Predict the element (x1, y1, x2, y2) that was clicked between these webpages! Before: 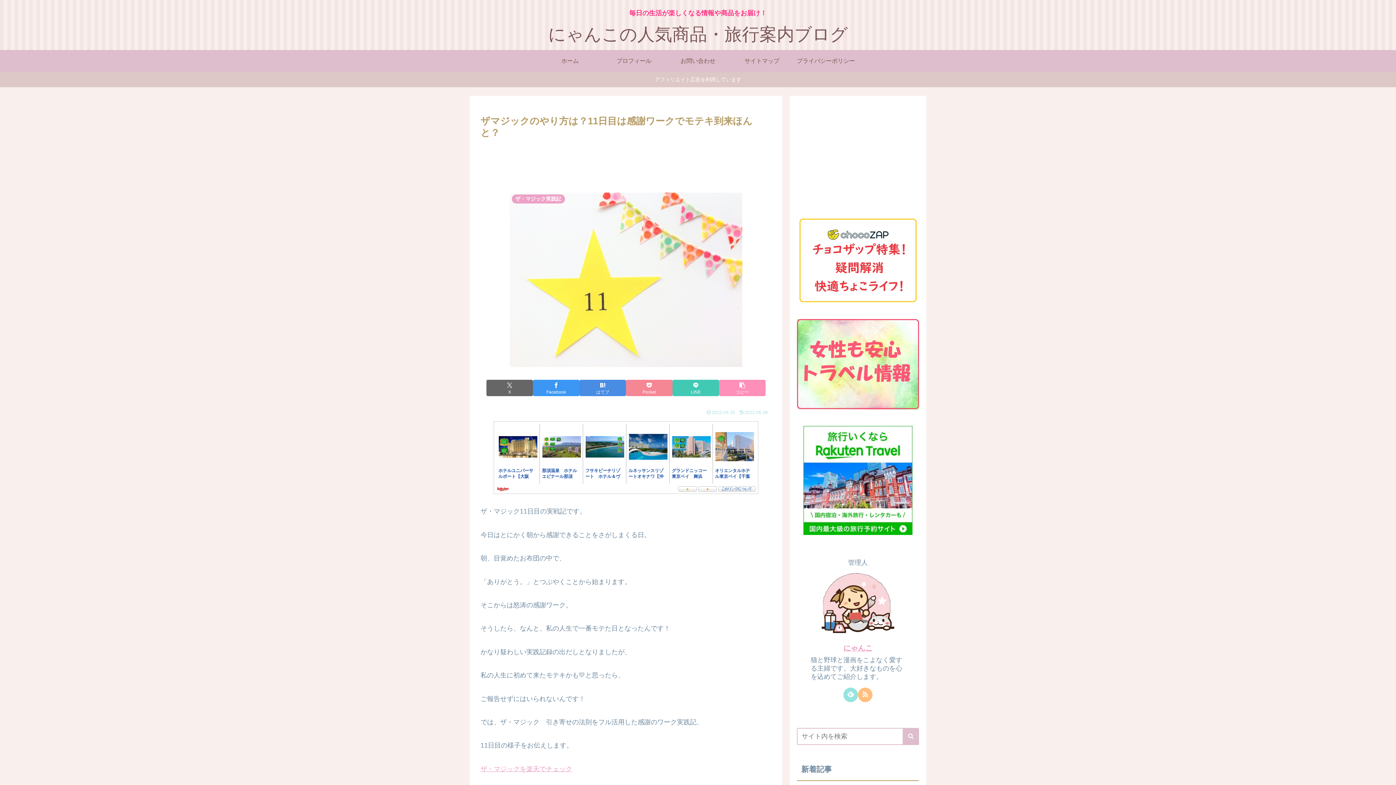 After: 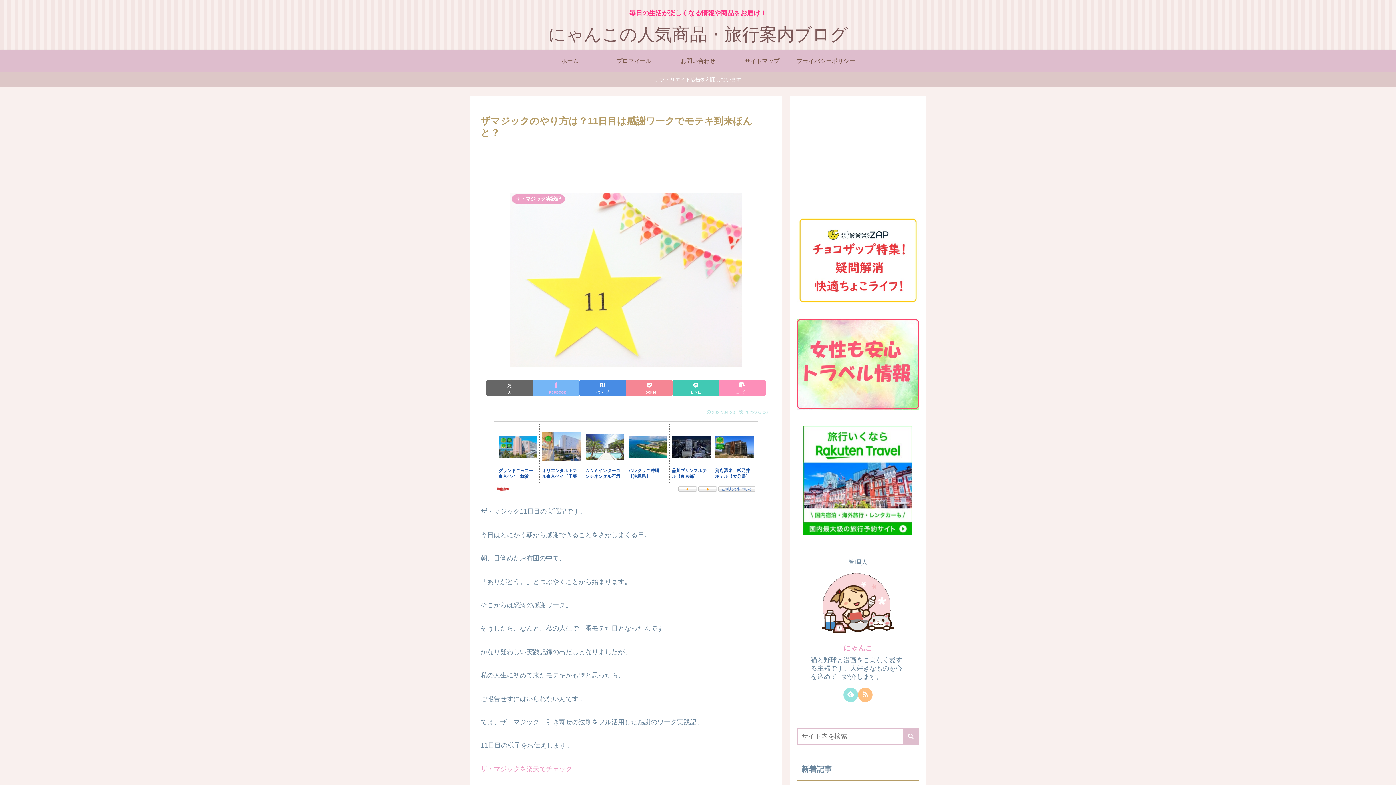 Action: bbox: (533, 380, 579, 396) label: Facebookでシェア